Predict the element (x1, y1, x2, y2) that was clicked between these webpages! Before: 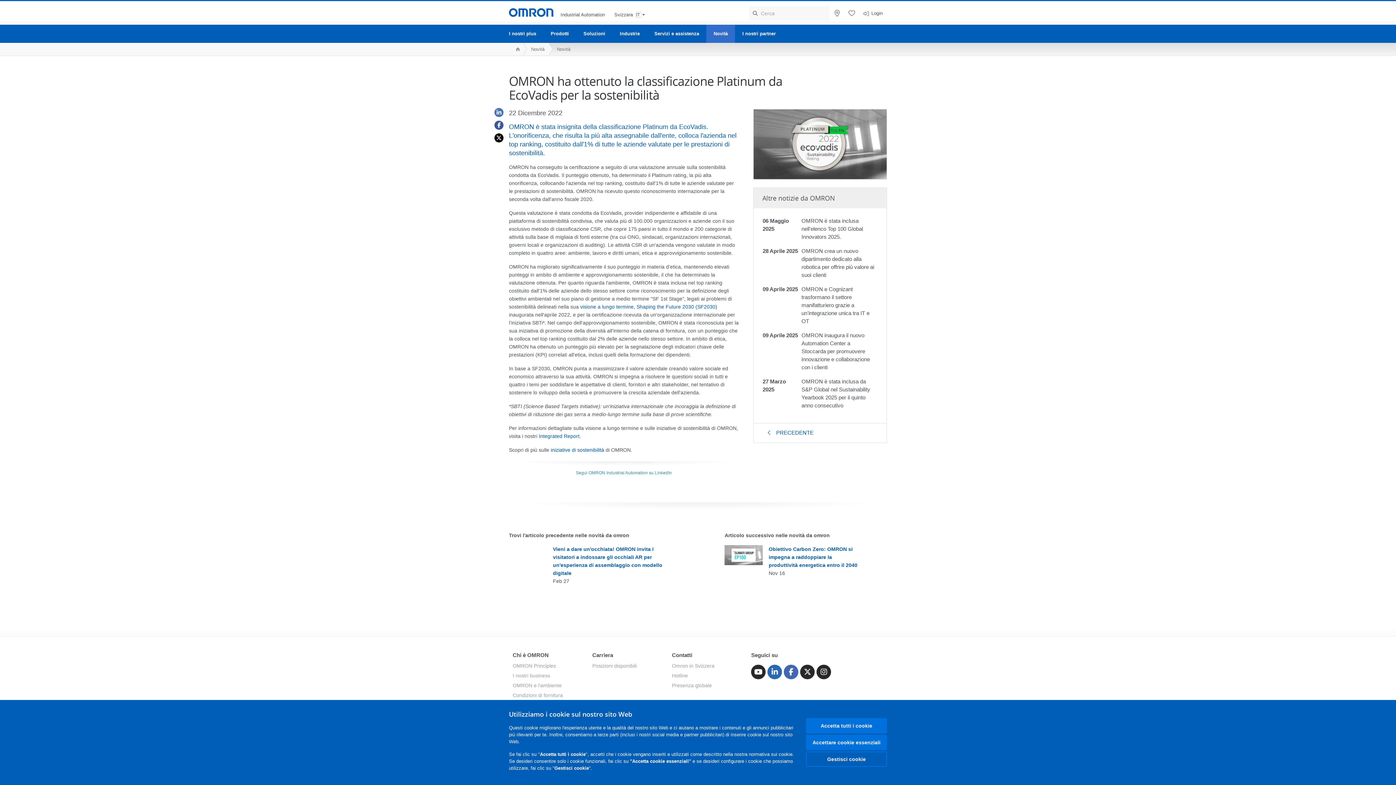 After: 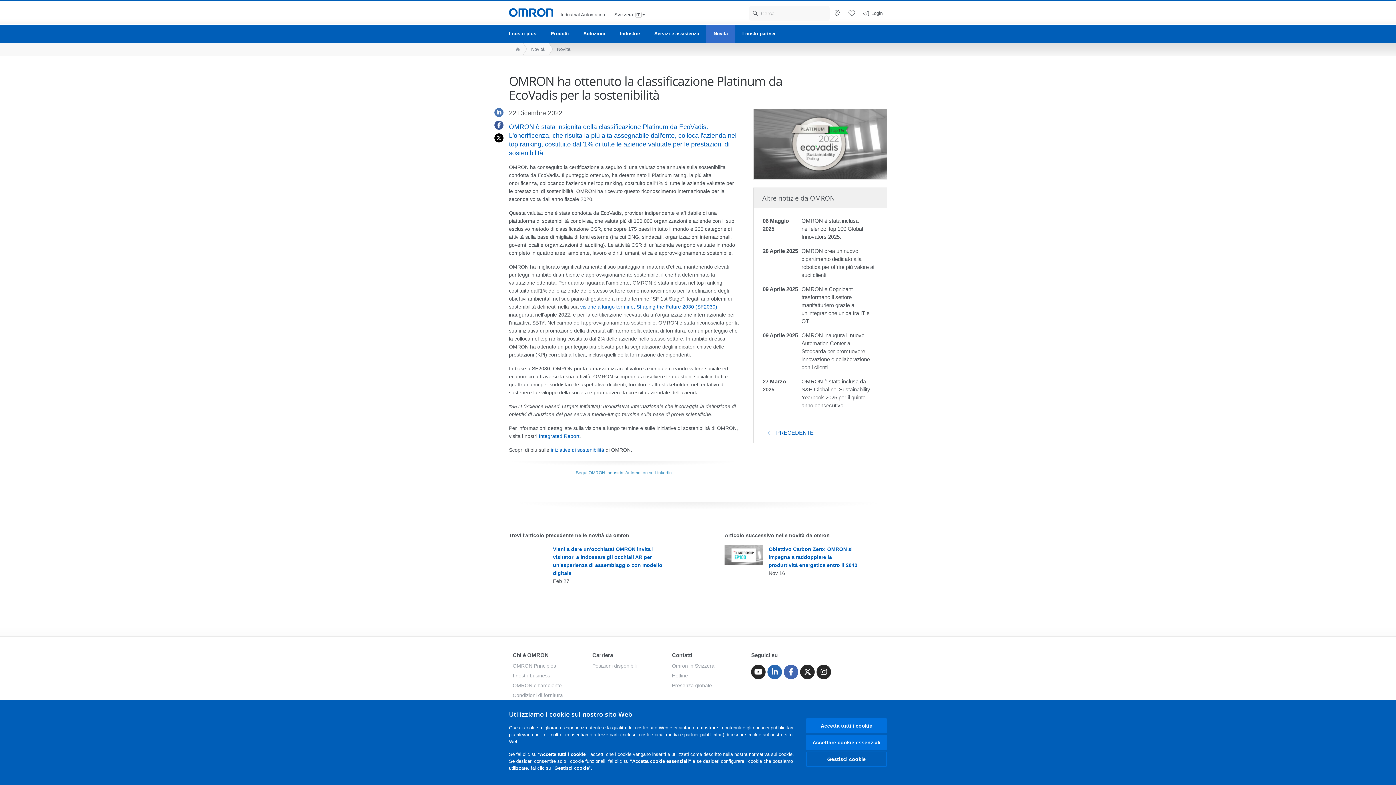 Action: label: Facebook bbox: (490, 120, 501, 129)